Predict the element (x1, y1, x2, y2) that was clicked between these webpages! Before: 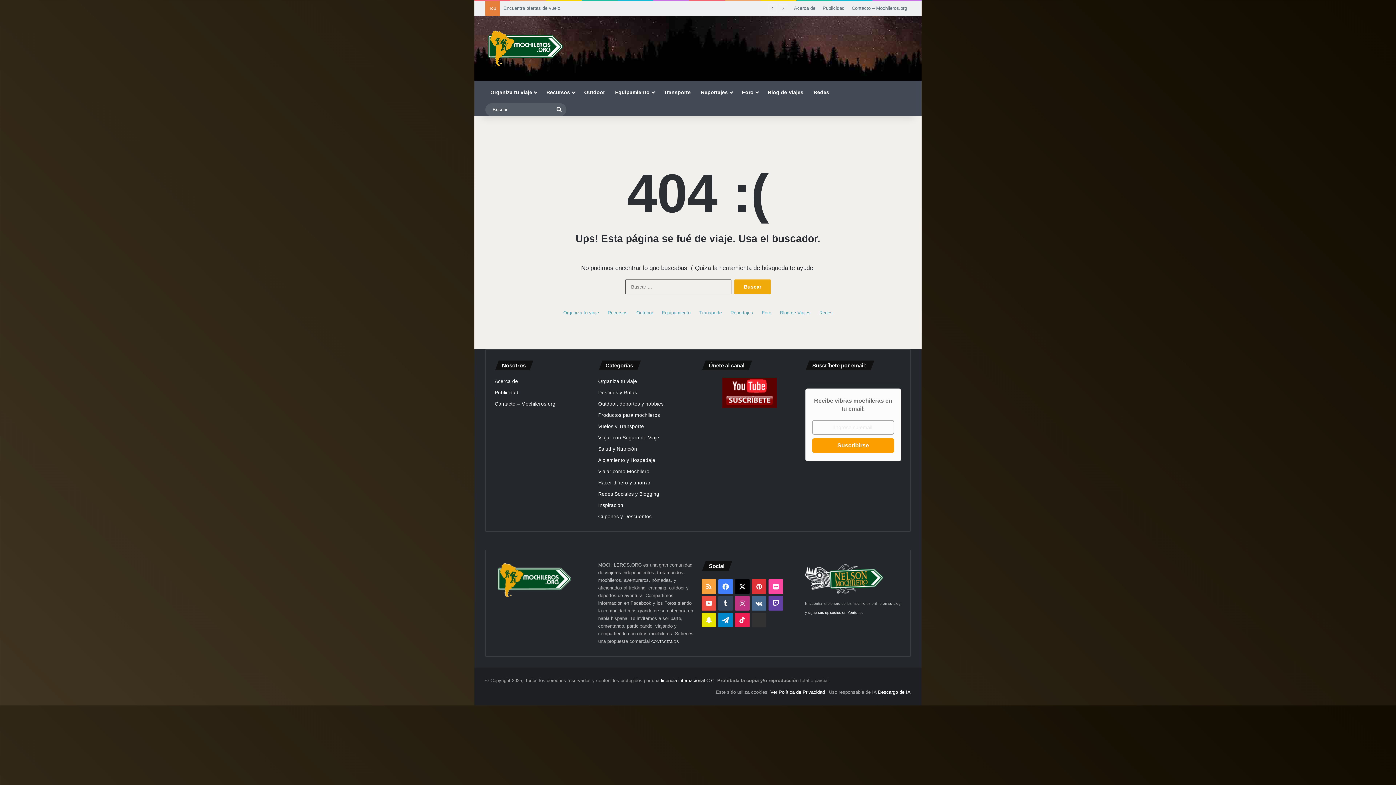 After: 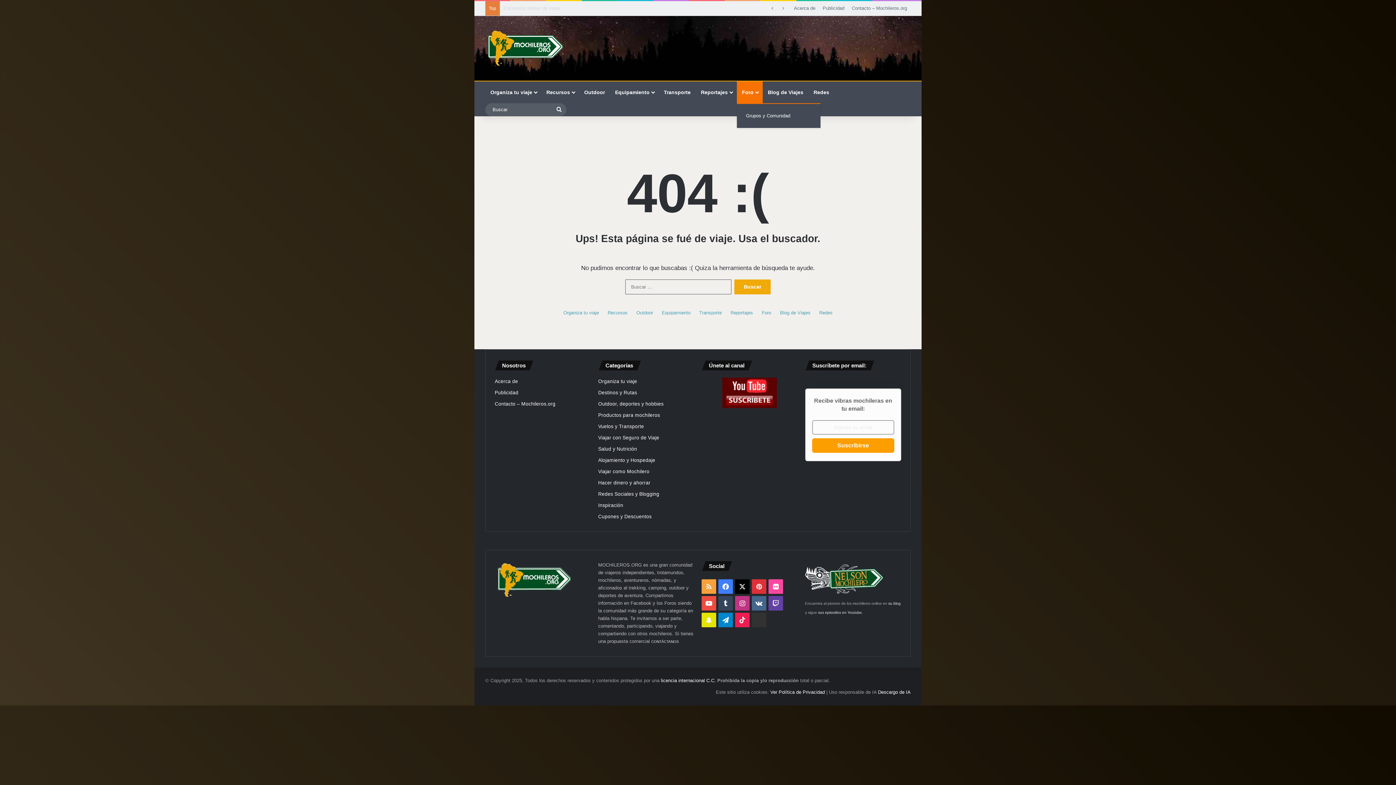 Action: bbox: (737, 81, 762, 103) label: Foro